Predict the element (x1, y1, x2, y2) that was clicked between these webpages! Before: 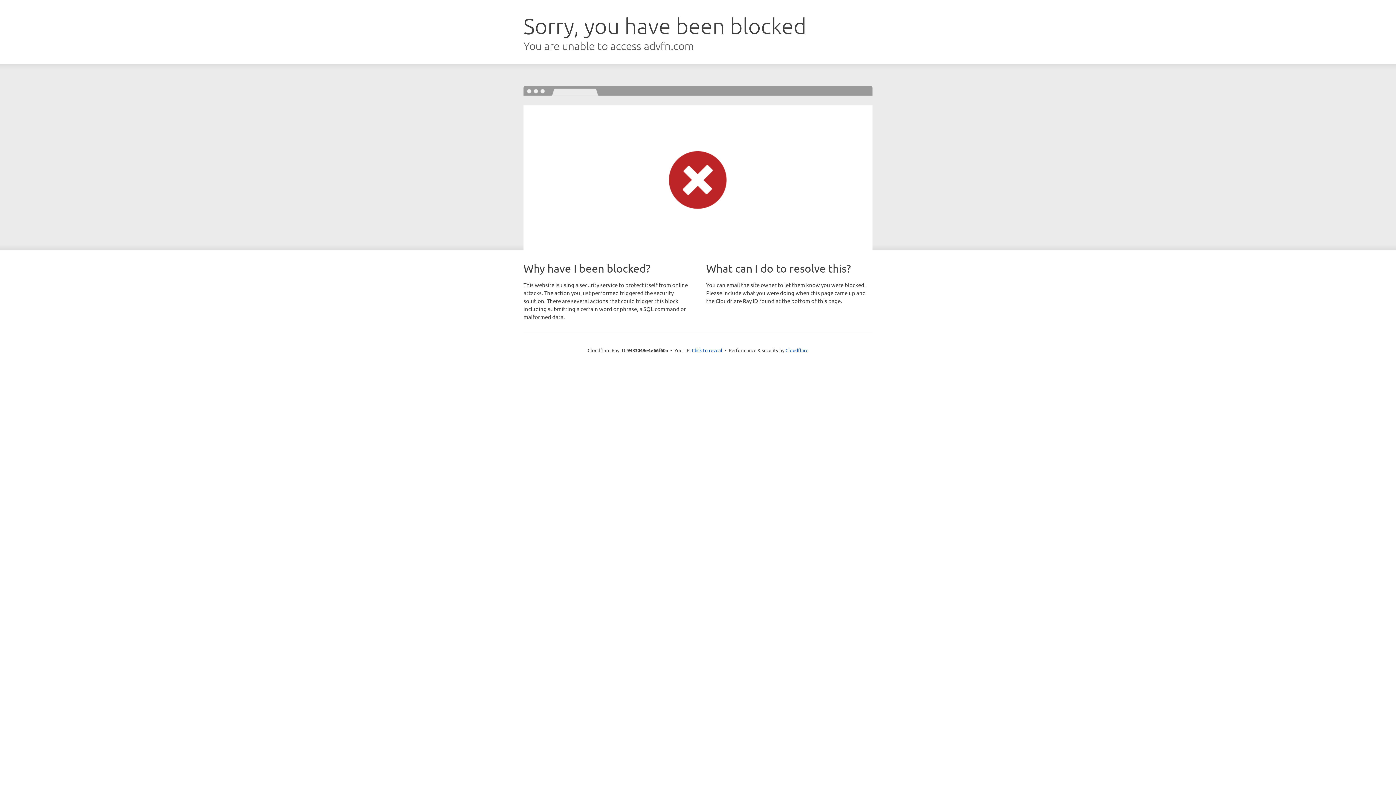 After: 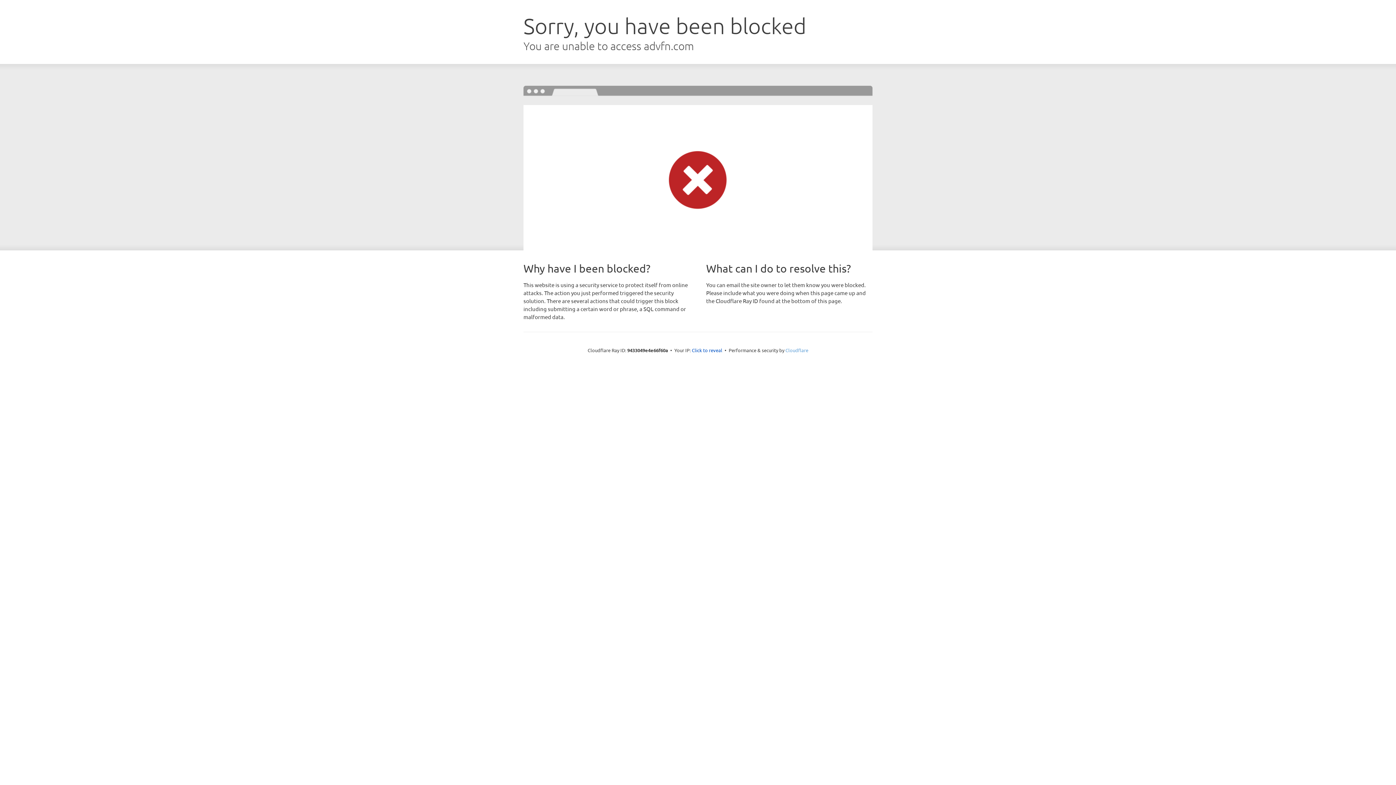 Action: label: Cloudflare bbox: (785, 347, 808, 353)